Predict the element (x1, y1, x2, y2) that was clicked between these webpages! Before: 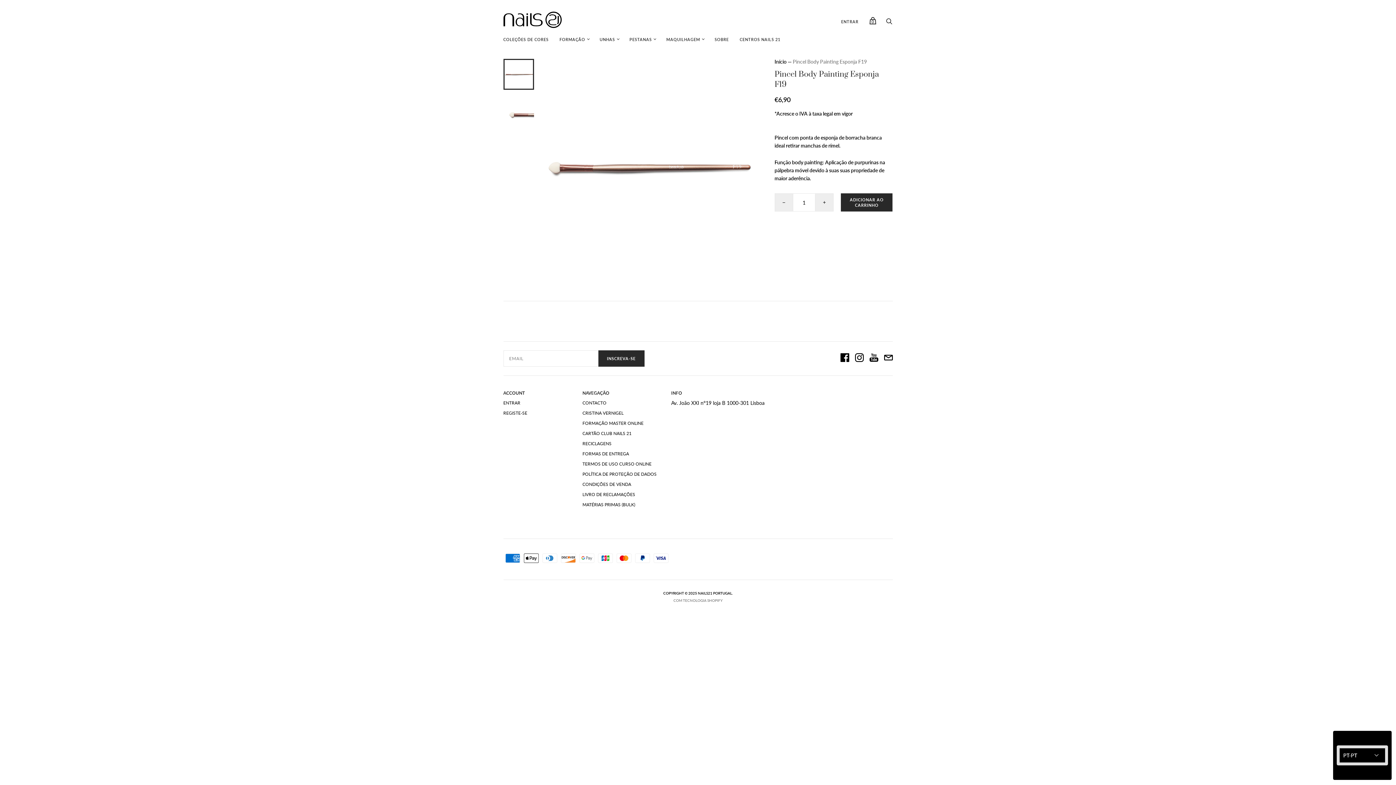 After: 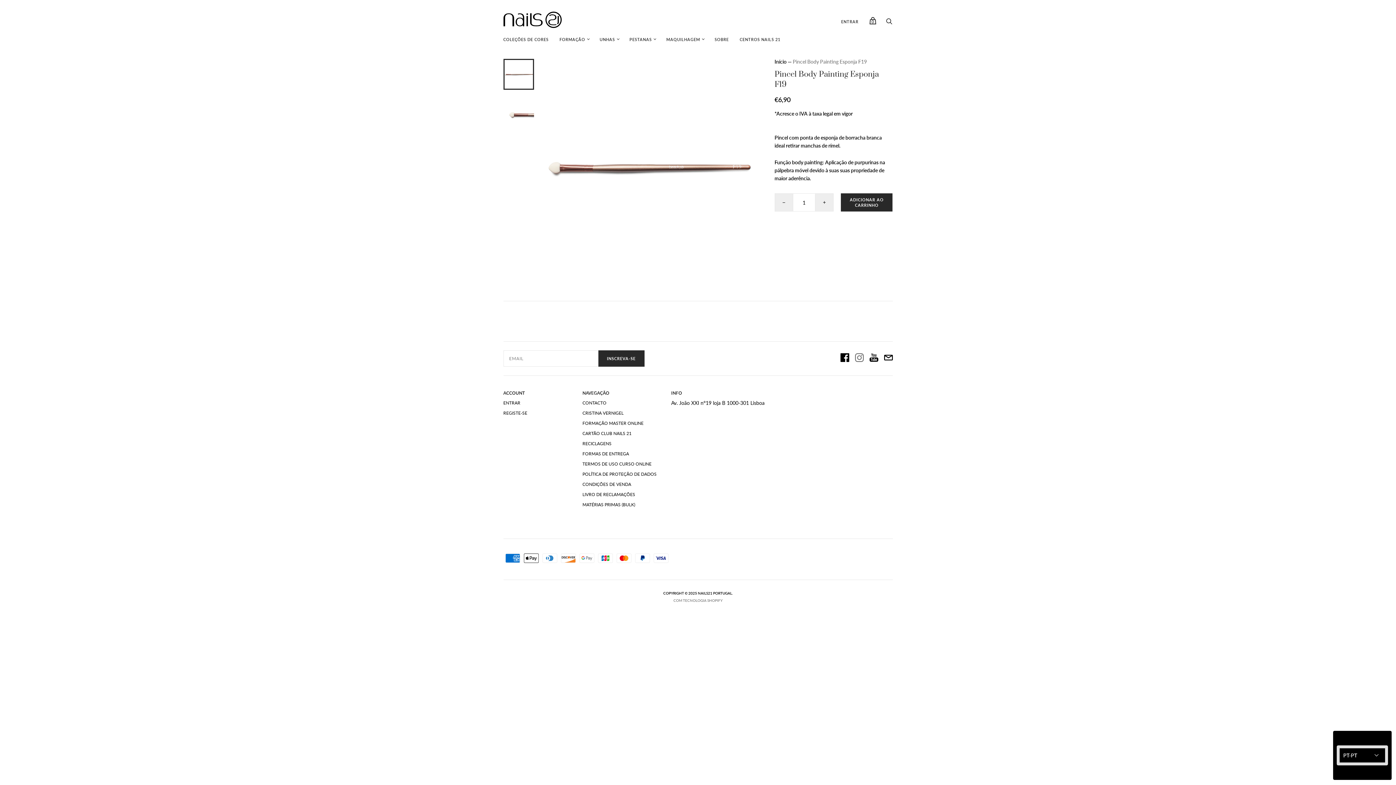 Action: bbox: (855, 353, 863, 364)